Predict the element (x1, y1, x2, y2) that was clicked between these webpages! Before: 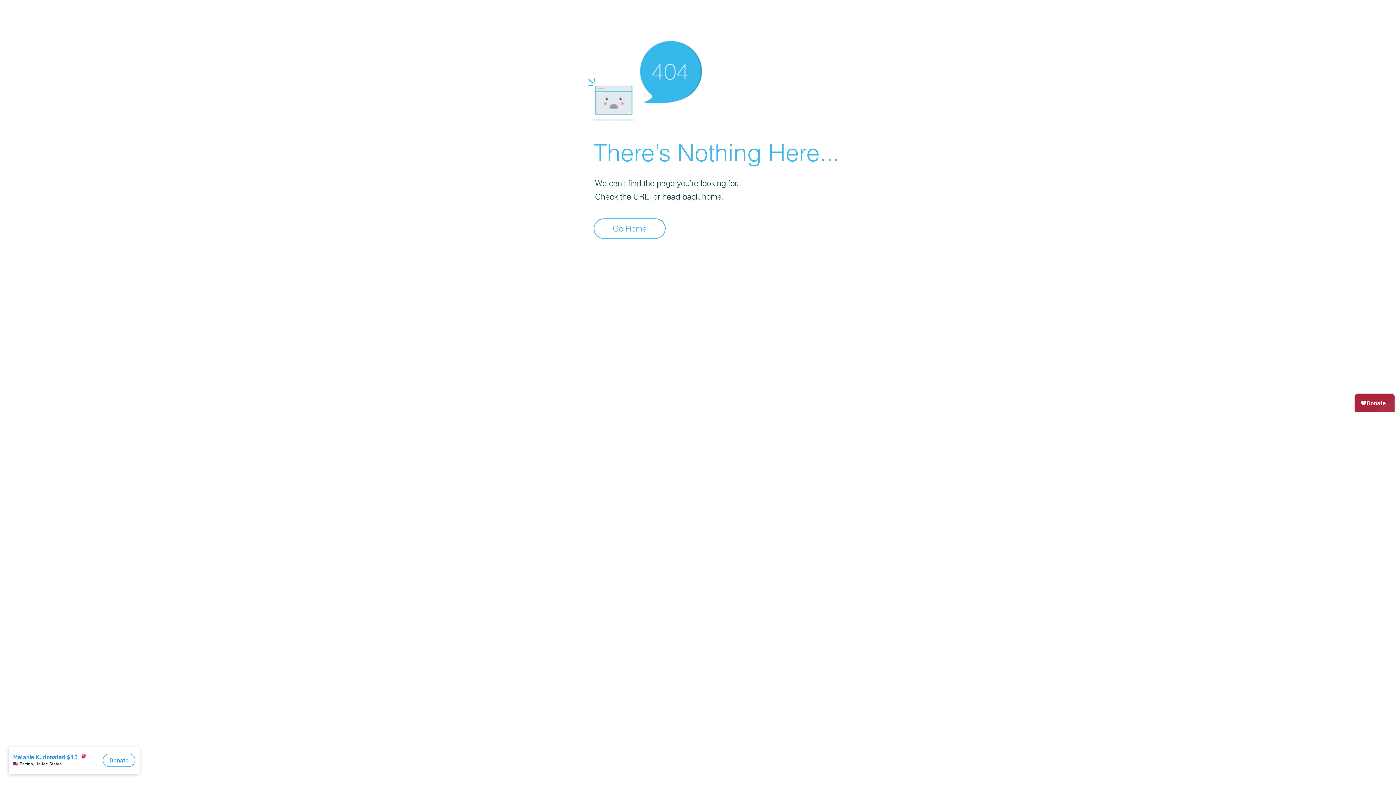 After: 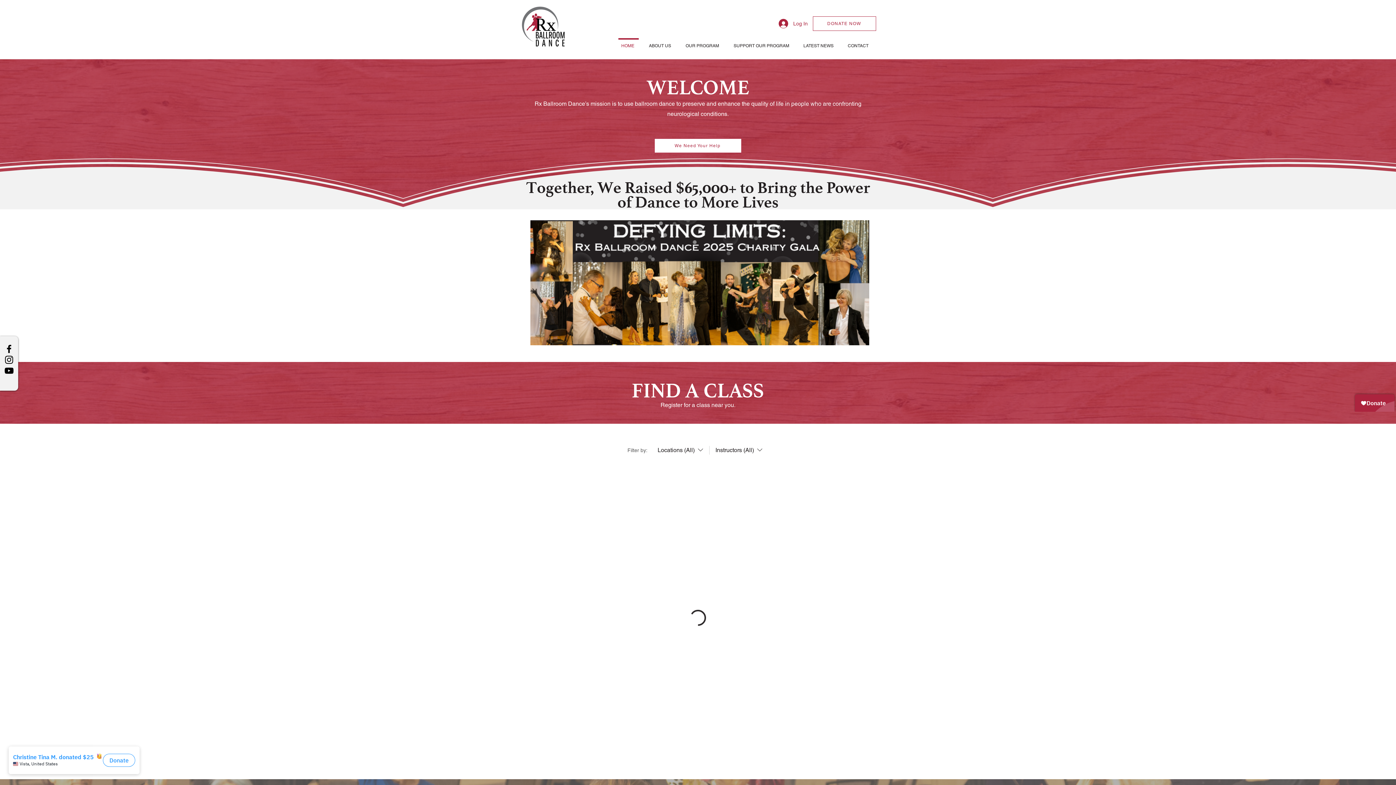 Action: label: Go Home bbox: (593, 218, 665, 238)